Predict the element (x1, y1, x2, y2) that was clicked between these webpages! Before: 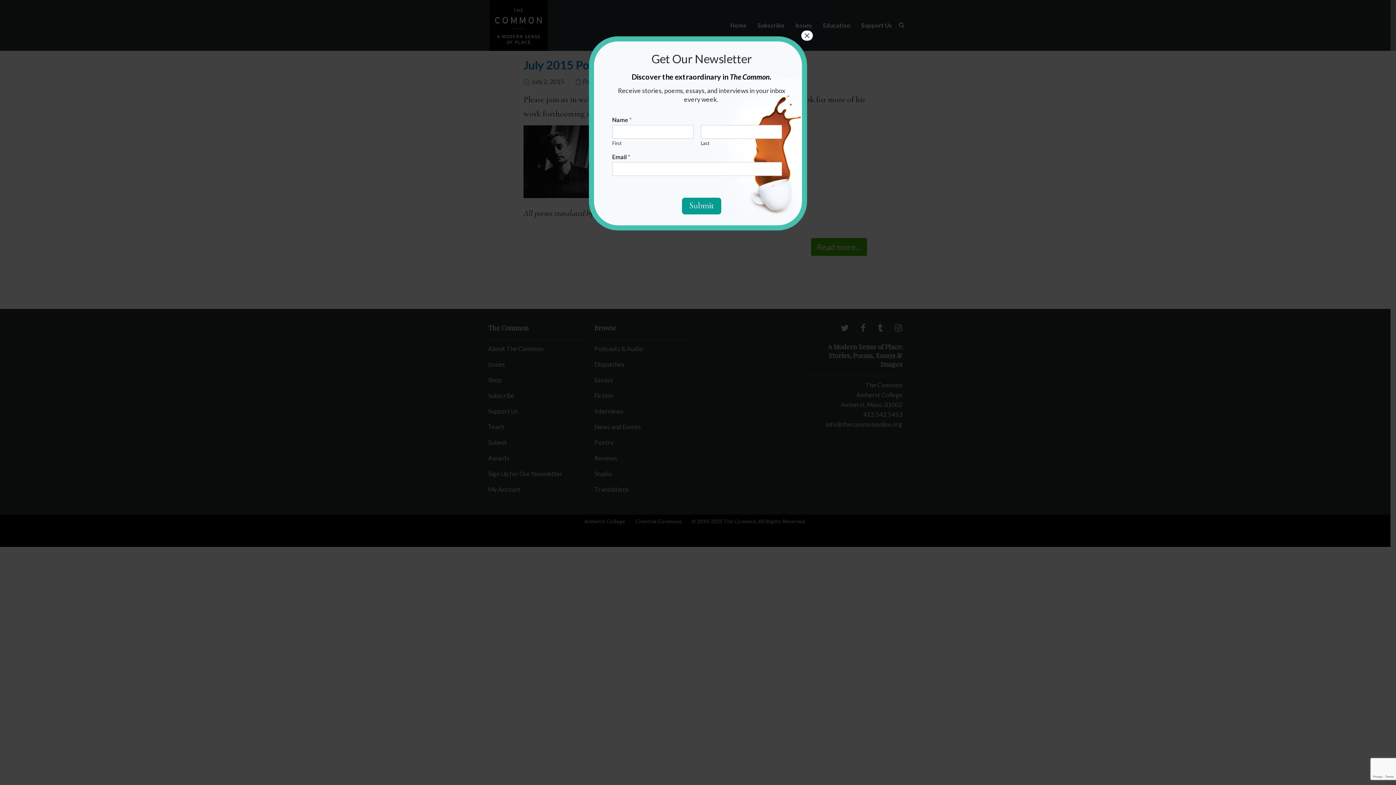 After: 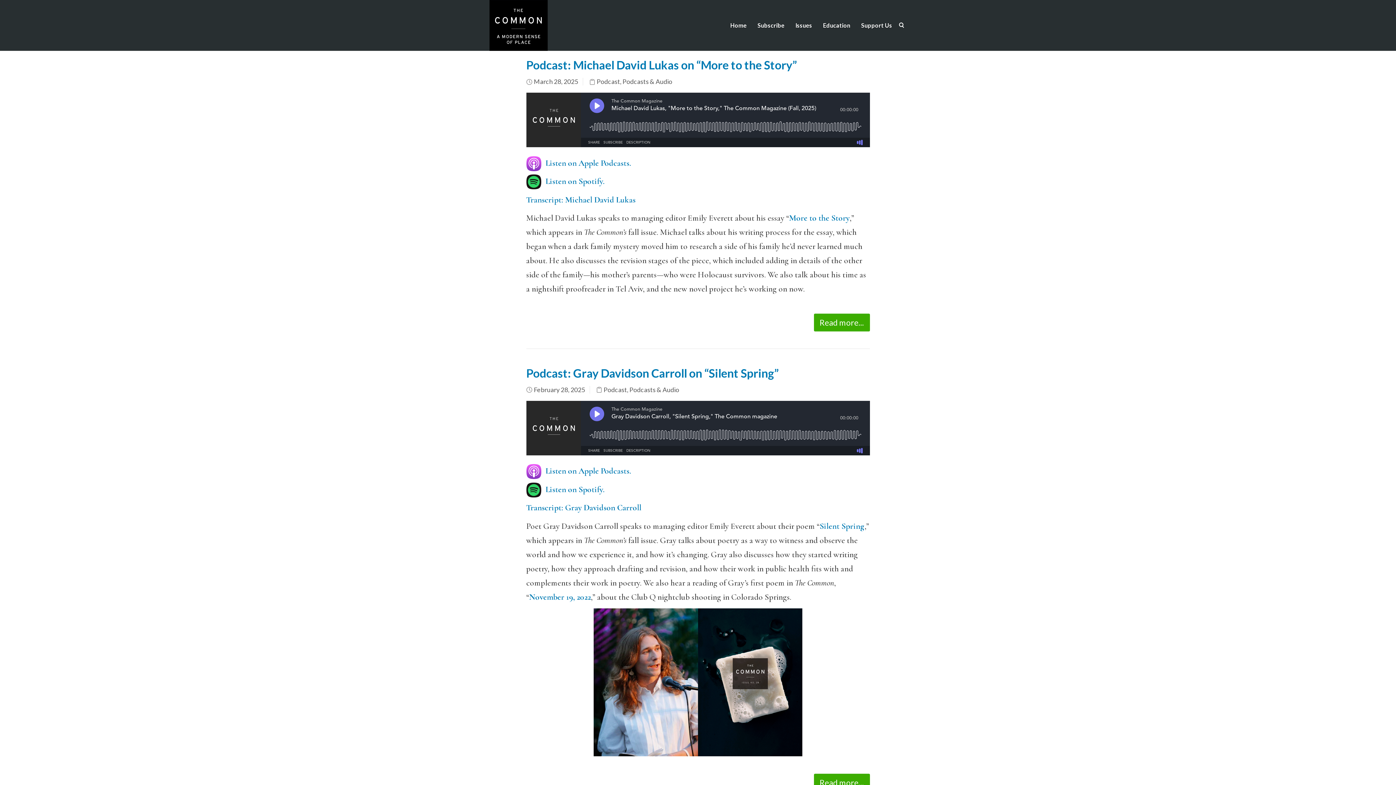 Action: label: Podcasts & Audio bbox: (597, 345, 646, 352)